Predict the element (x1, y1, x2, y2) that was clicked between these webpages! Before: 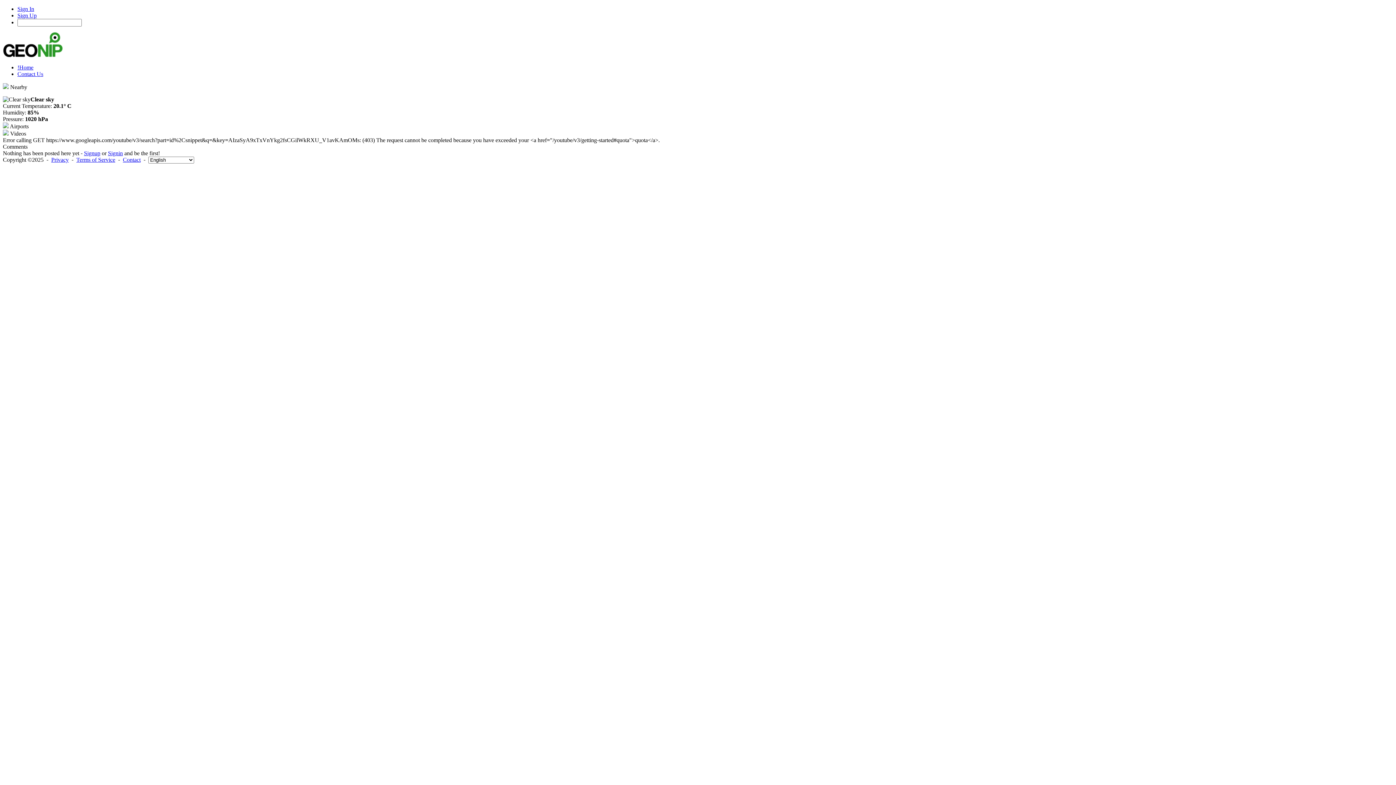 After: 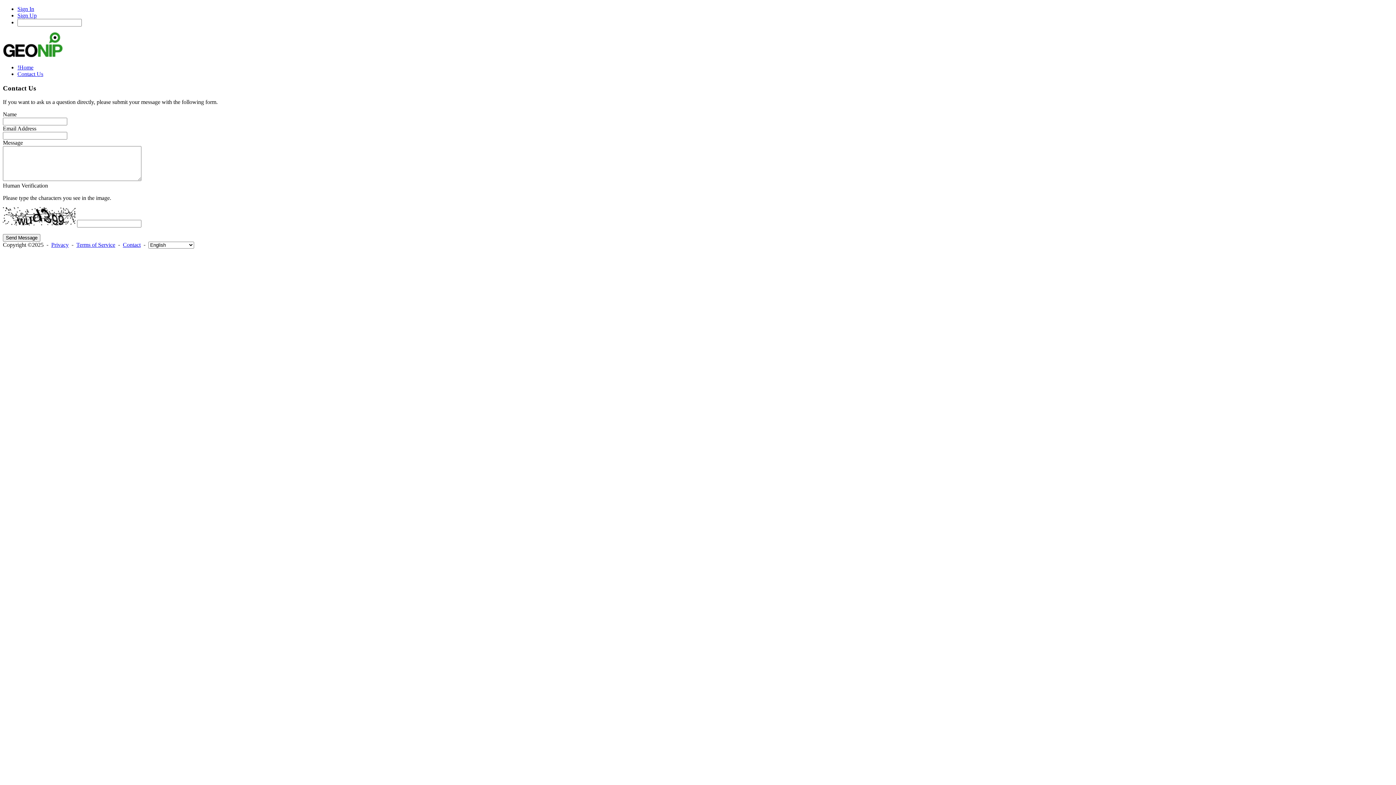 Action: bbox: (17, 70, 43, 77) label: Contact Us